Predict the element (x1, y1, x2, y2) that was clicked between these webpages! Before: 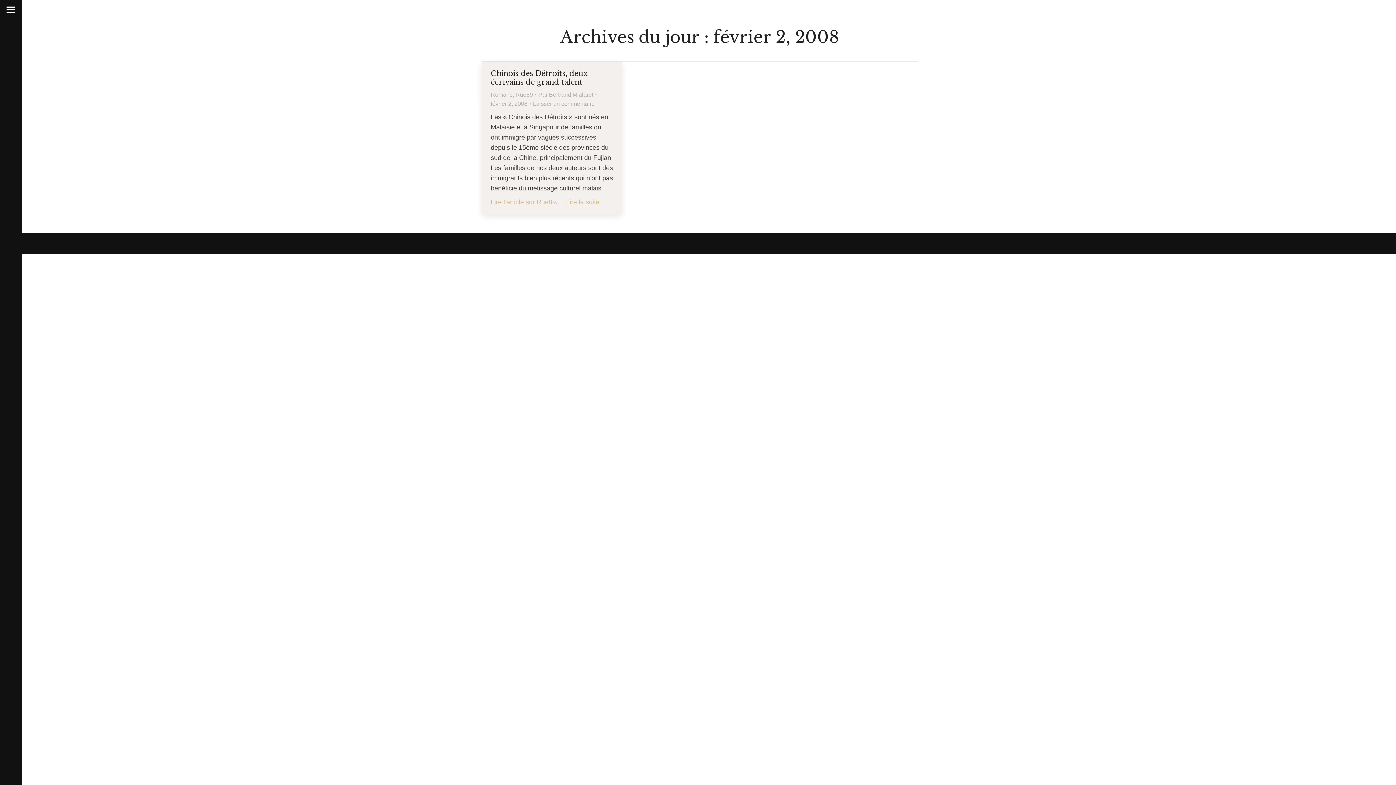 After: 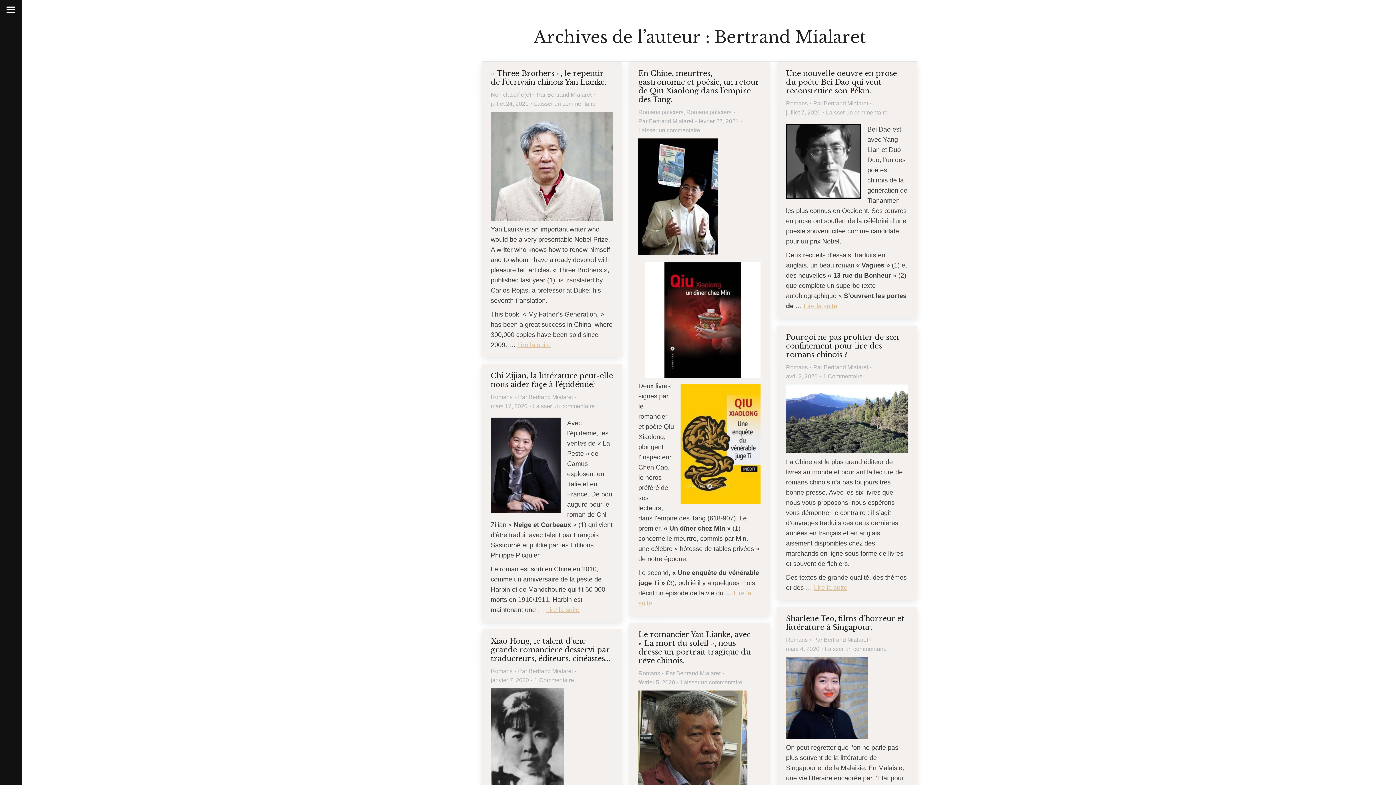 Action: bbox: (538, 90, 596, 99) label: Par Bertrand Mialaret